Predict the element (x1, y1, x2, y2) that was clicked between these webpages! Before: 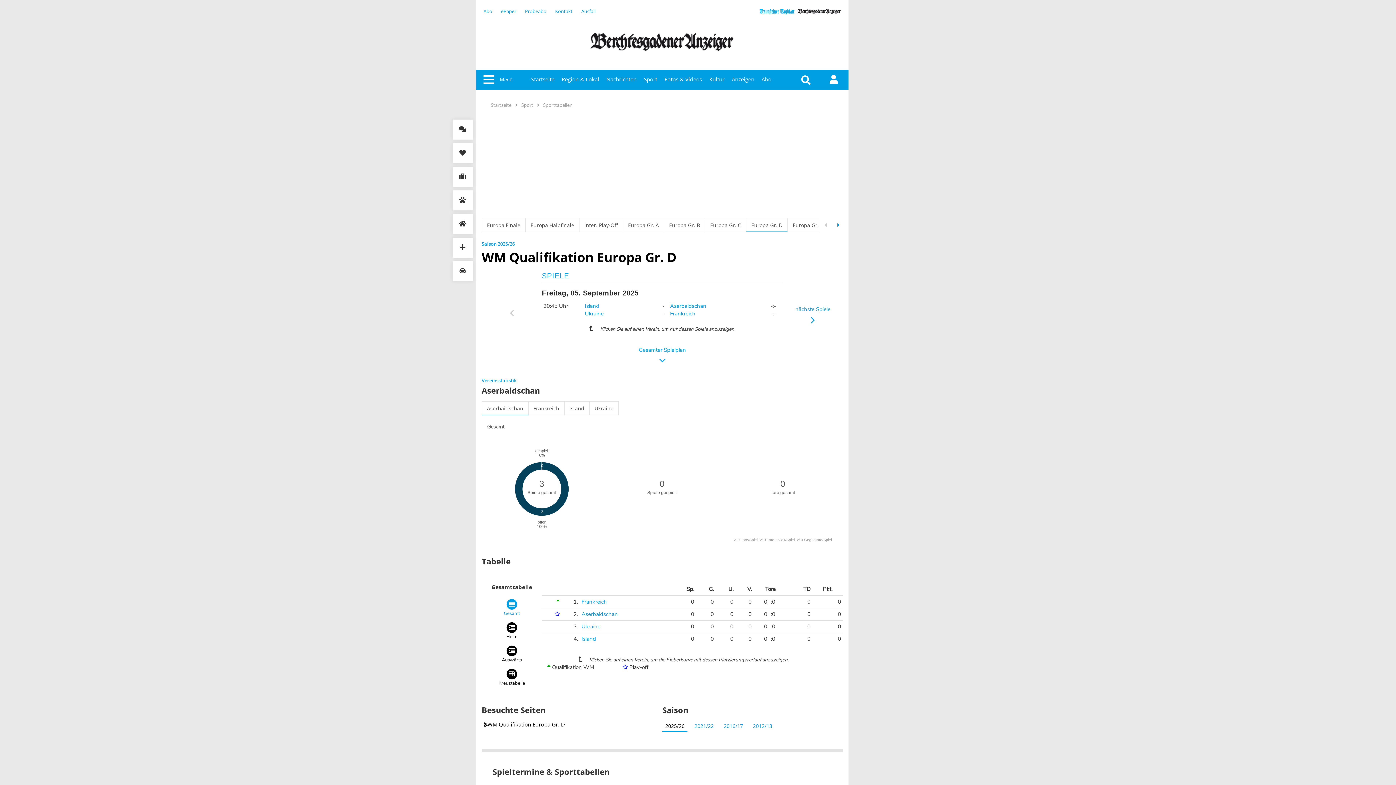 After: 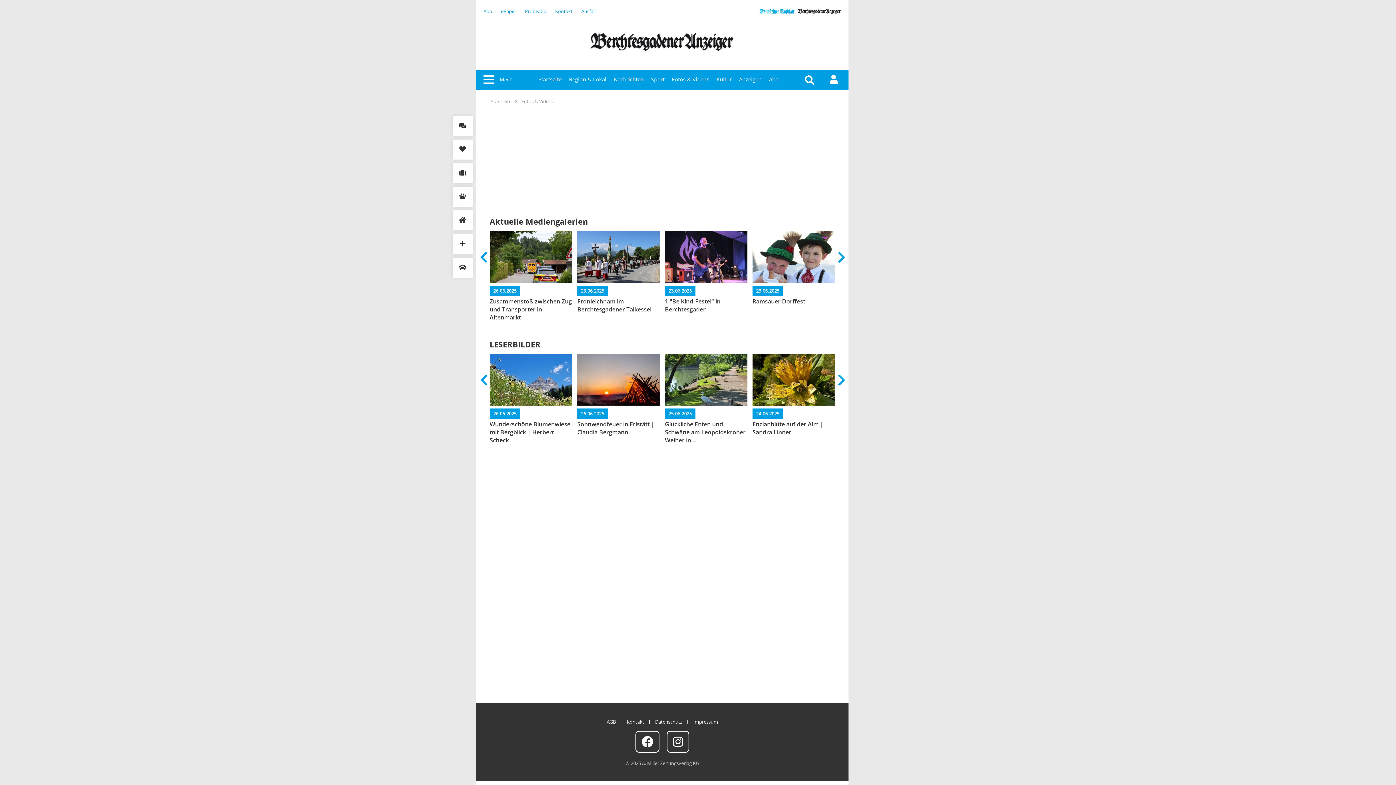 Action: bbox: (664, 75, 702, 83) label: Fotos & Videos